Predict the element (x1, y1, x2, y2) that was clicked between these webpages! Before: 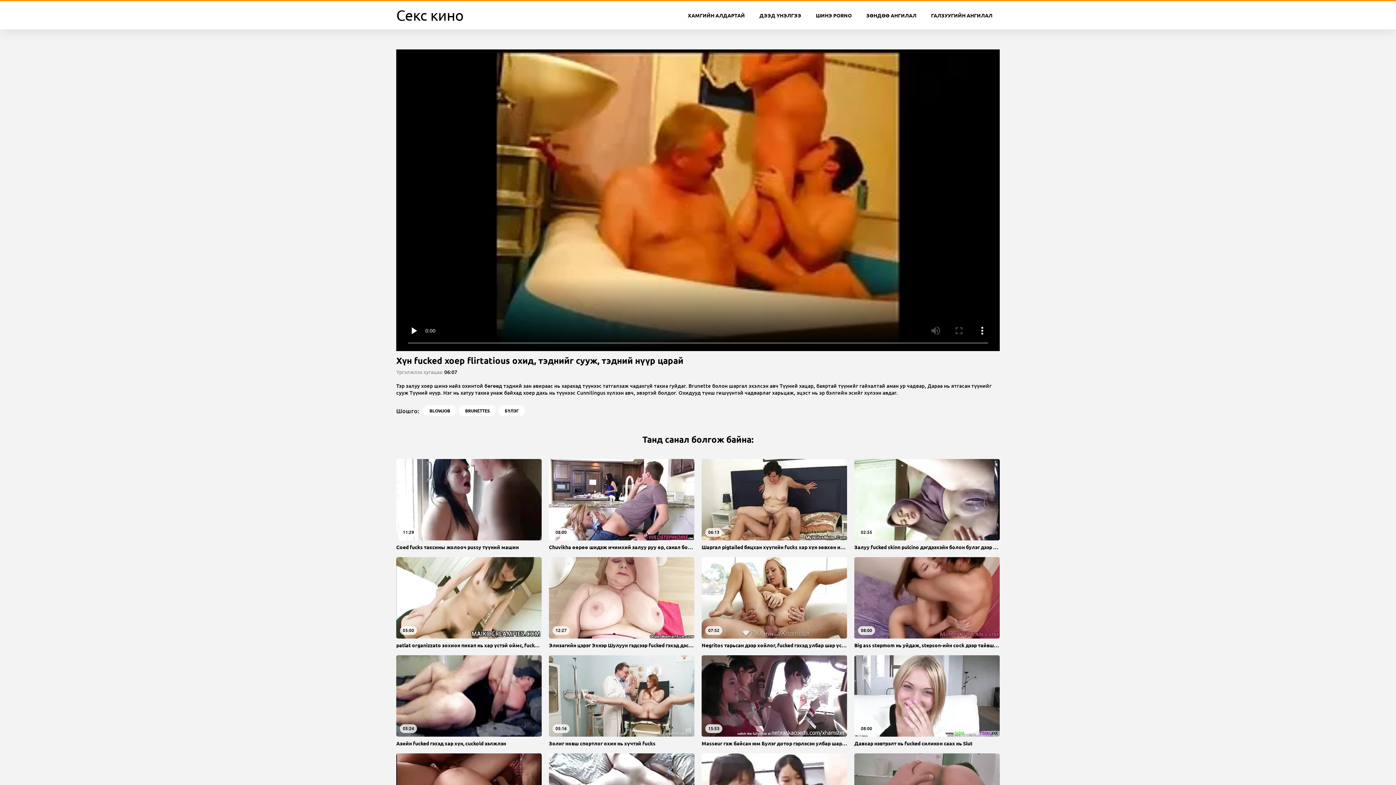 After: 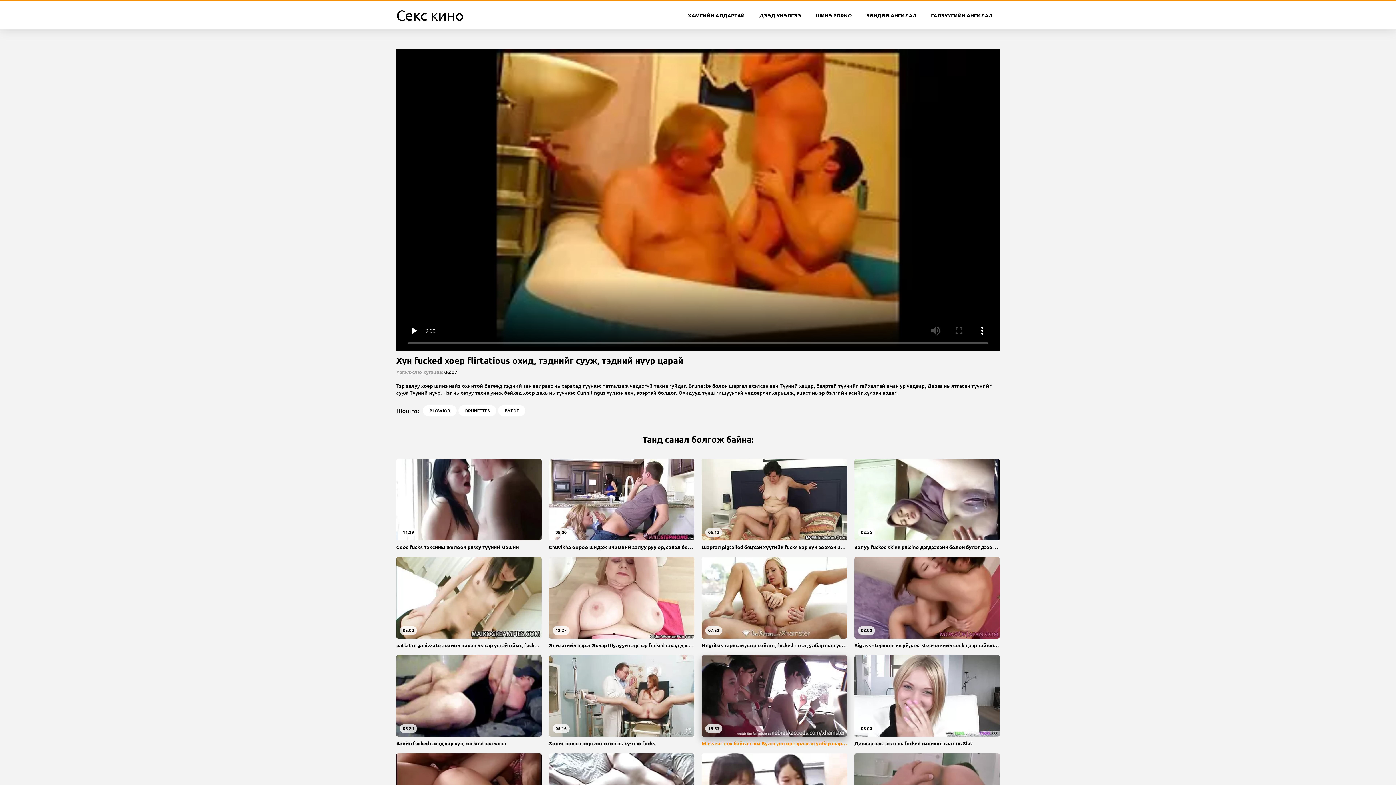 Action: label: 15:53
Masseur гэж байсан юм Булэг дотор гэрлэсэн улбар шар үстэй гоо сайхан bbox: (701, 655, 847, 746)